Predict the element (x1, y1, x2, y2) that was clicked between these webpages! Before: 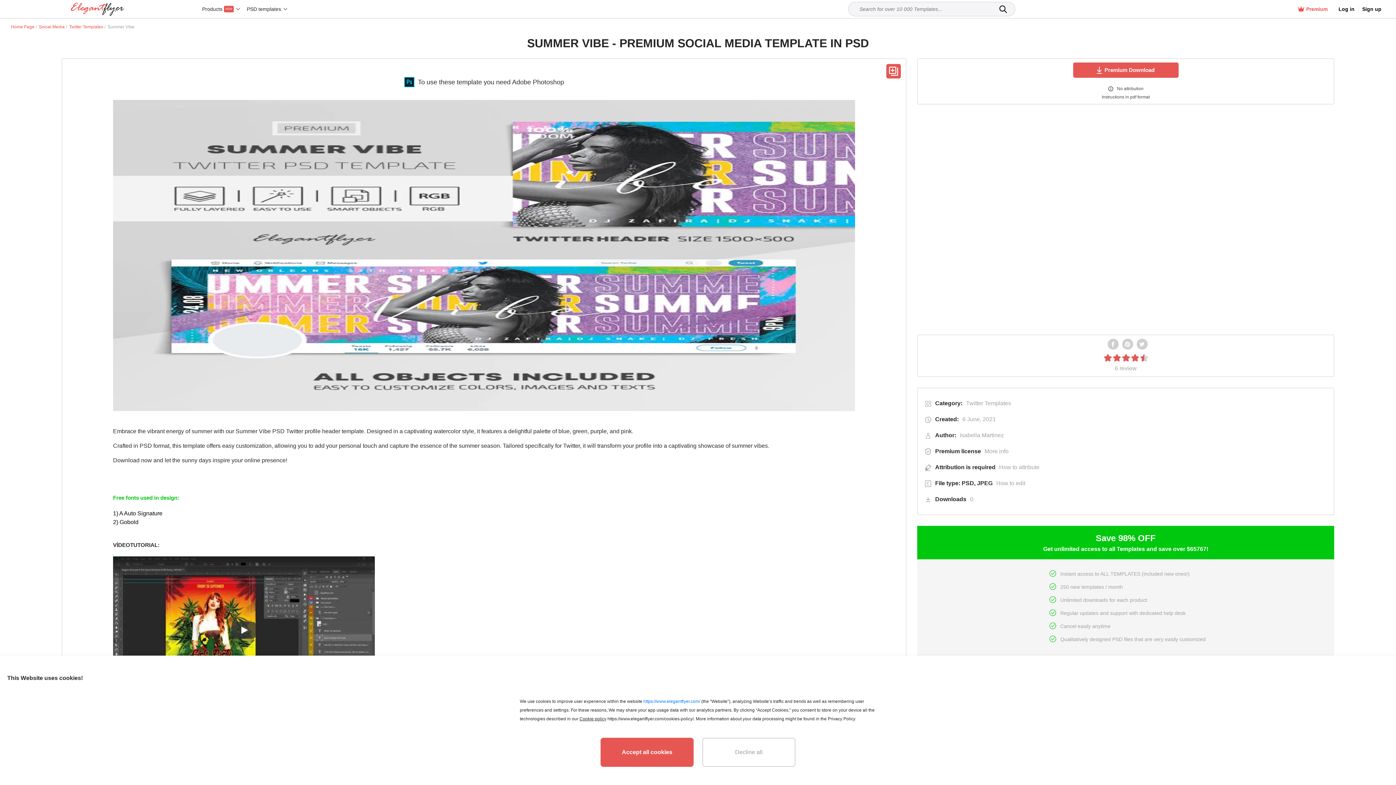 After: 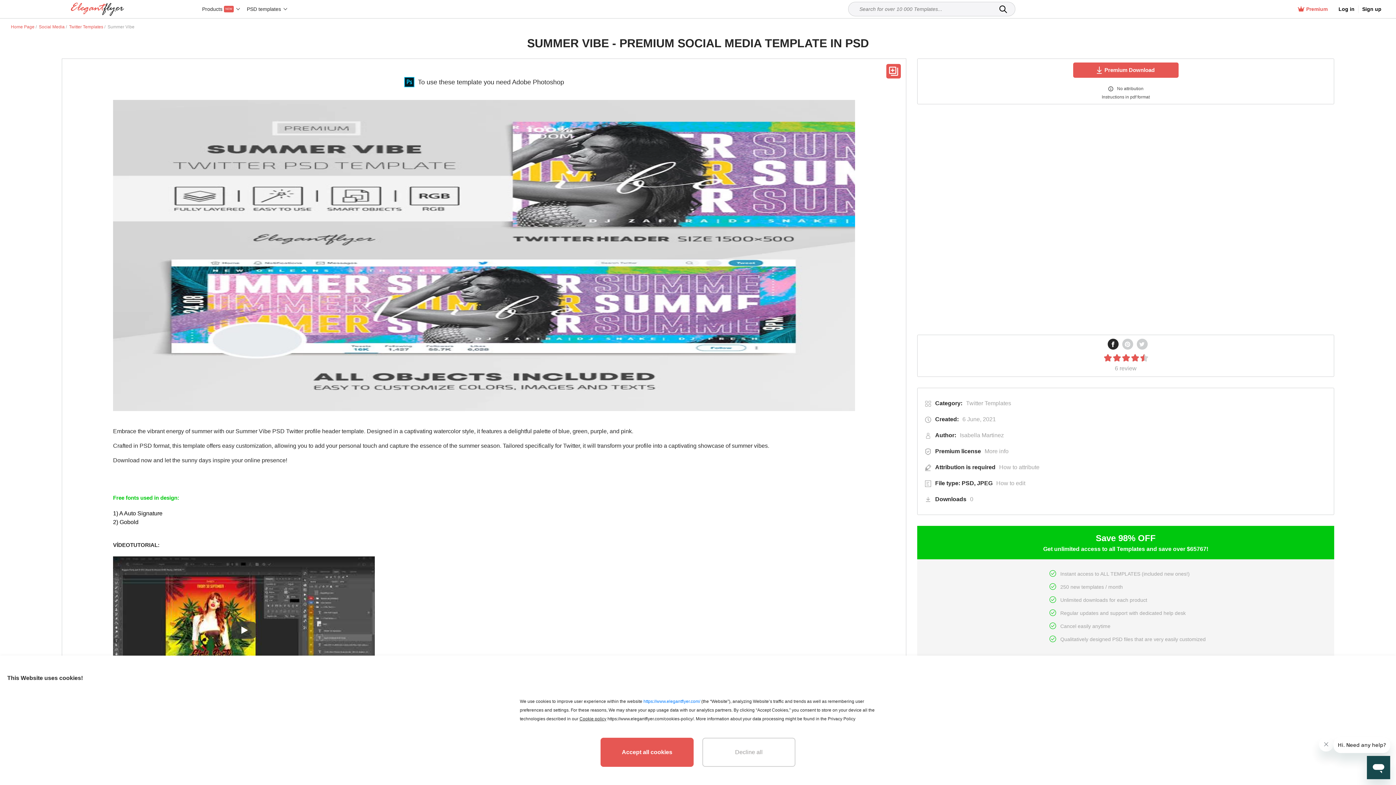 Action: bbox: (1107, 338, 1118, 349)